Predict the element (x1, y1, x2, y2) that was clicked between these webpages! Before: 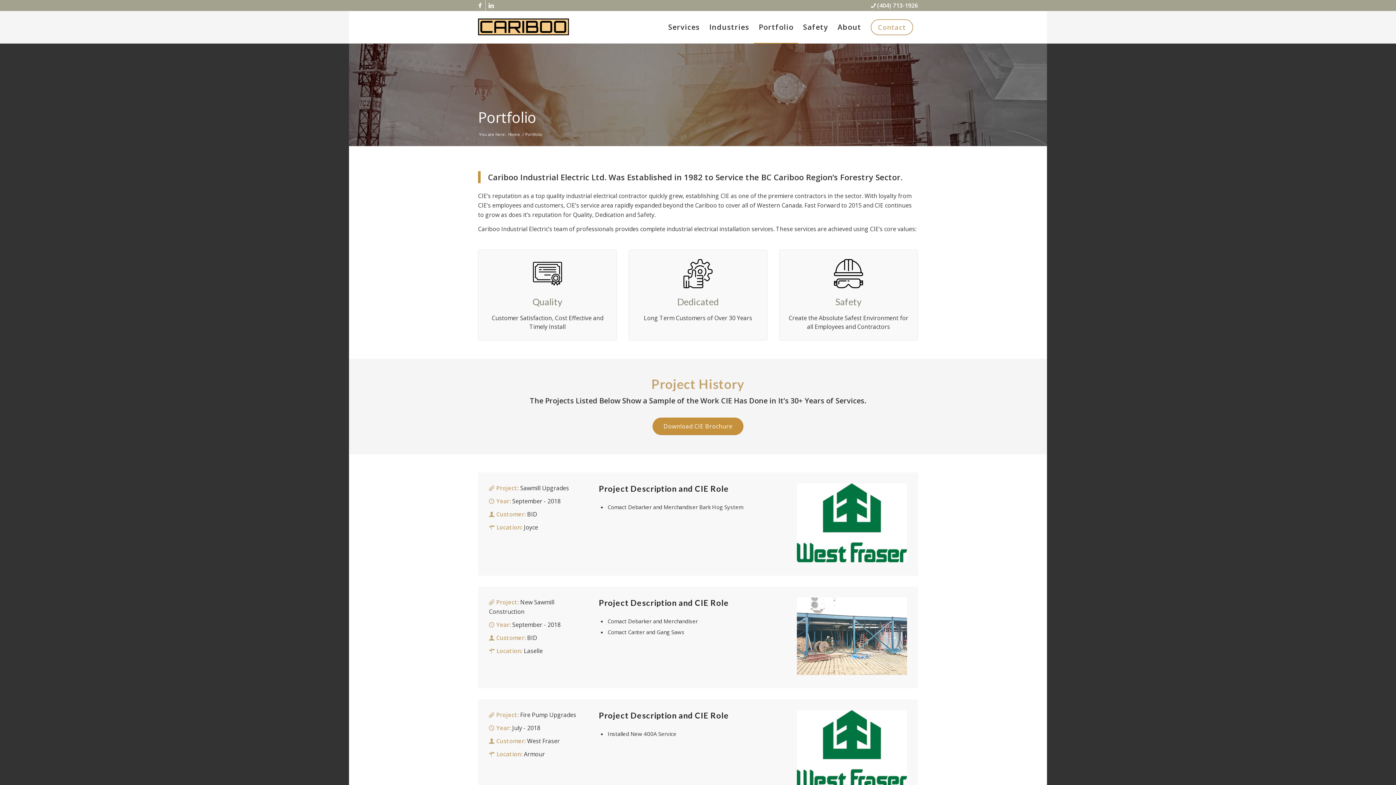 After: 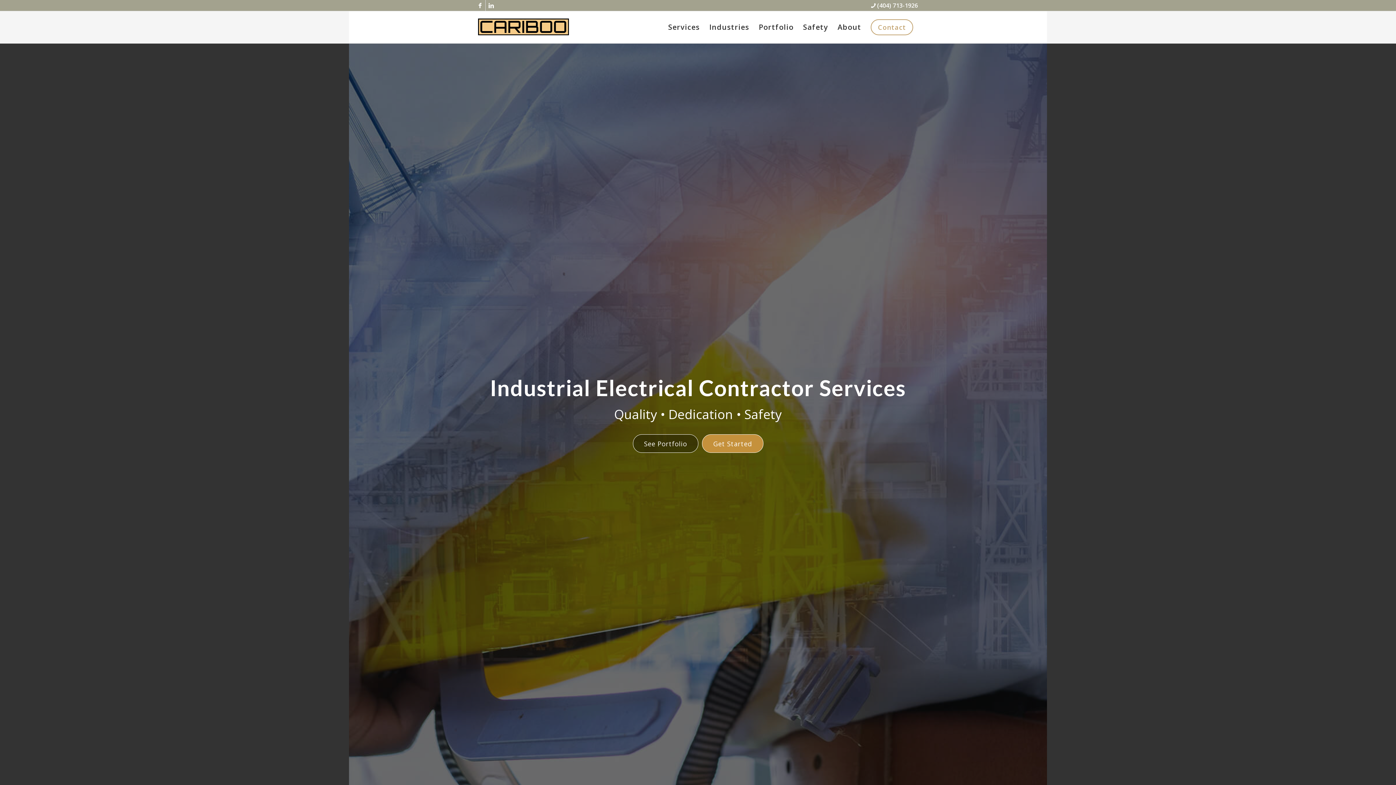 Action: label: Home bbox: (507, 131, 521, 137)